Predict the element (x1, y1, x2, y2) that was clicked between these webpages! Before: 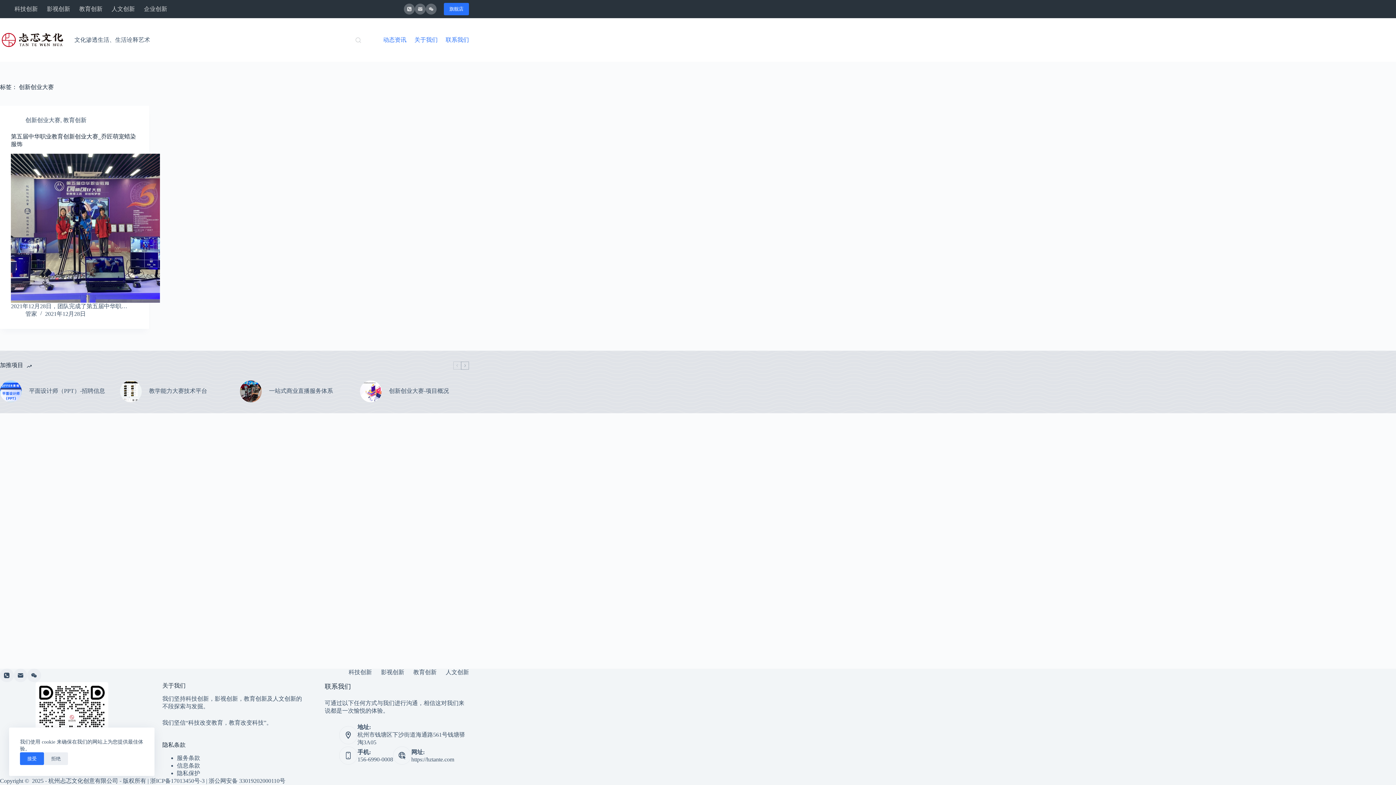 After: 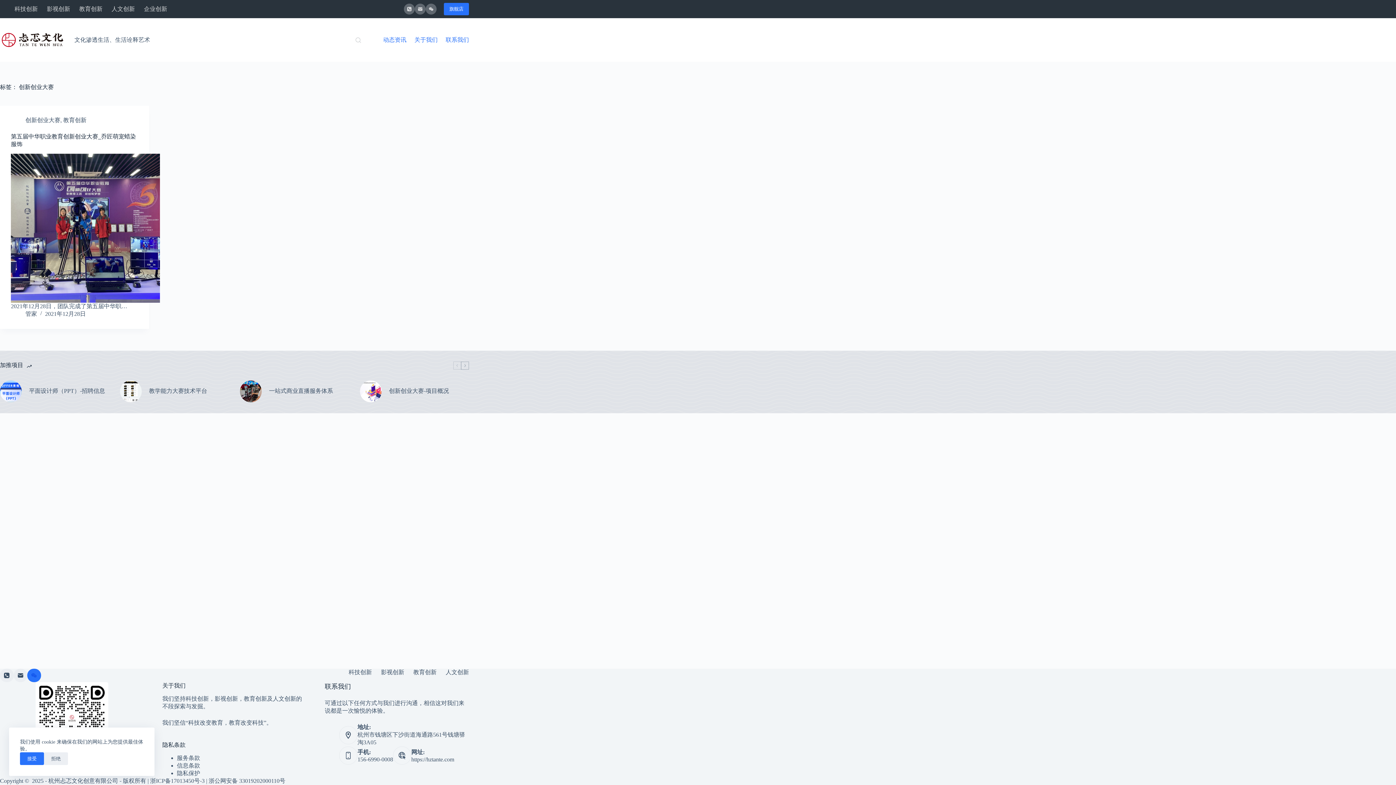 Action: bbox: (27, 669, 40, 682) label: WeChat